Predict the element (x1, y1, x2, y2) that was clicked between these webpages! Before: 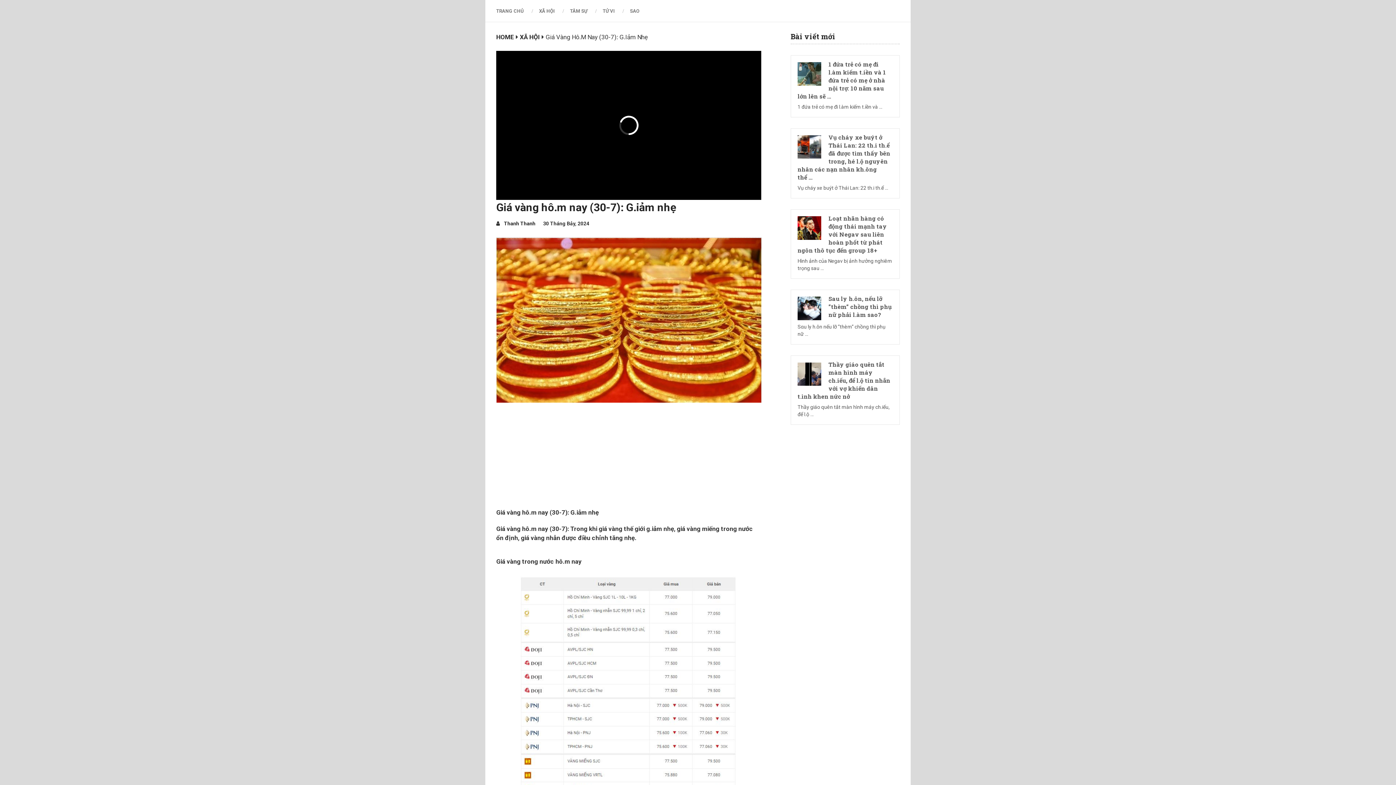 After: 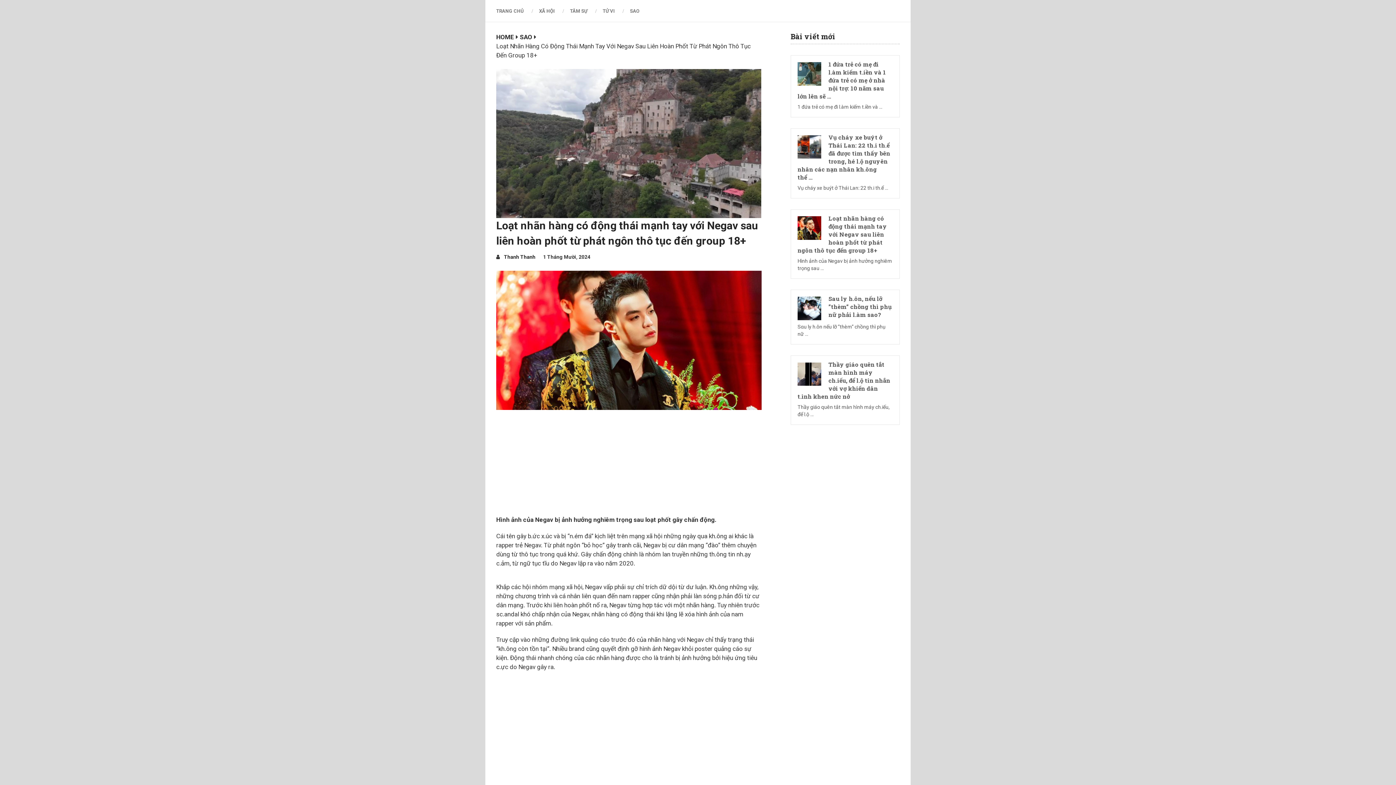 Action: label: Loạt nhãn hàng có động thái mạnh tay với Negav sau liên hoàn phốt từ phát ngôn thô tục đến group 18+ bbox: (797, 214, 893, 254)